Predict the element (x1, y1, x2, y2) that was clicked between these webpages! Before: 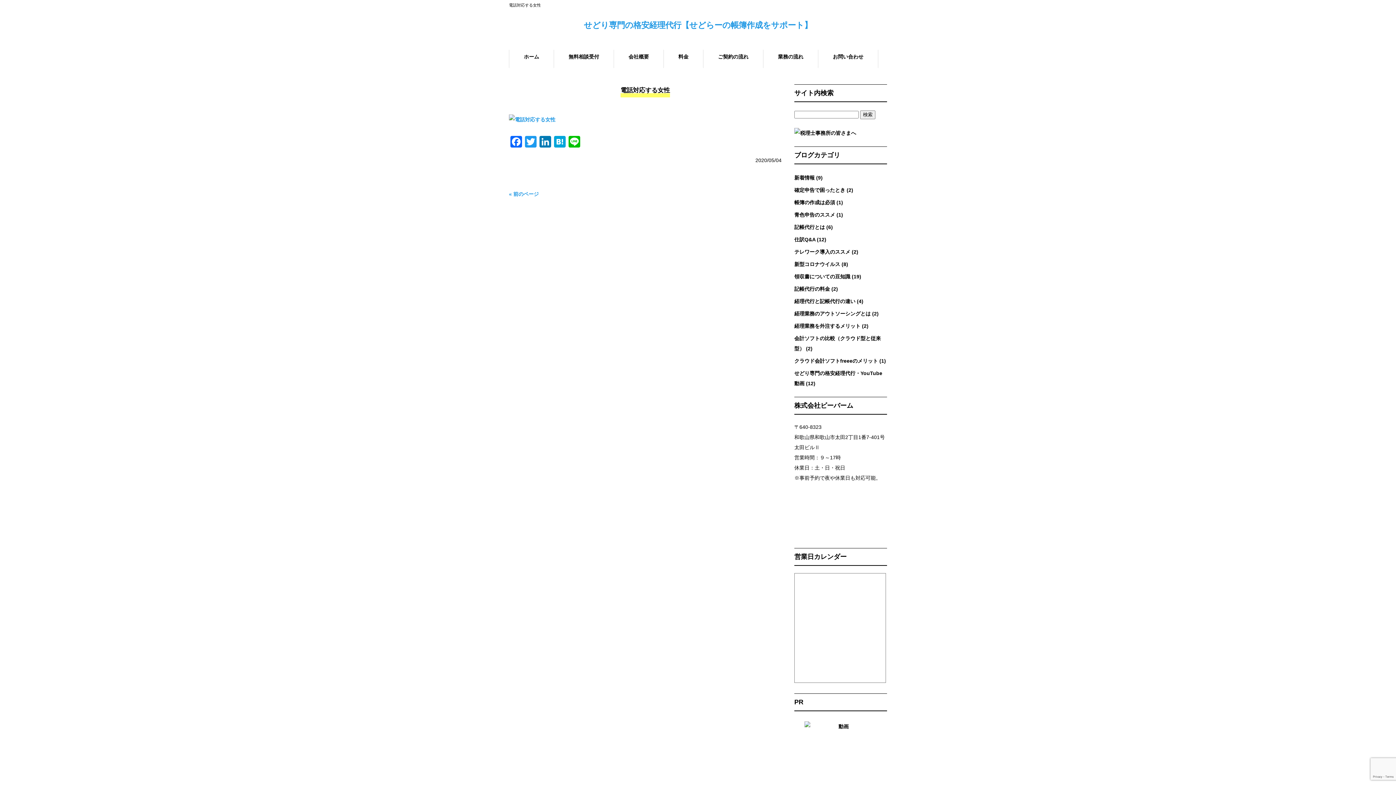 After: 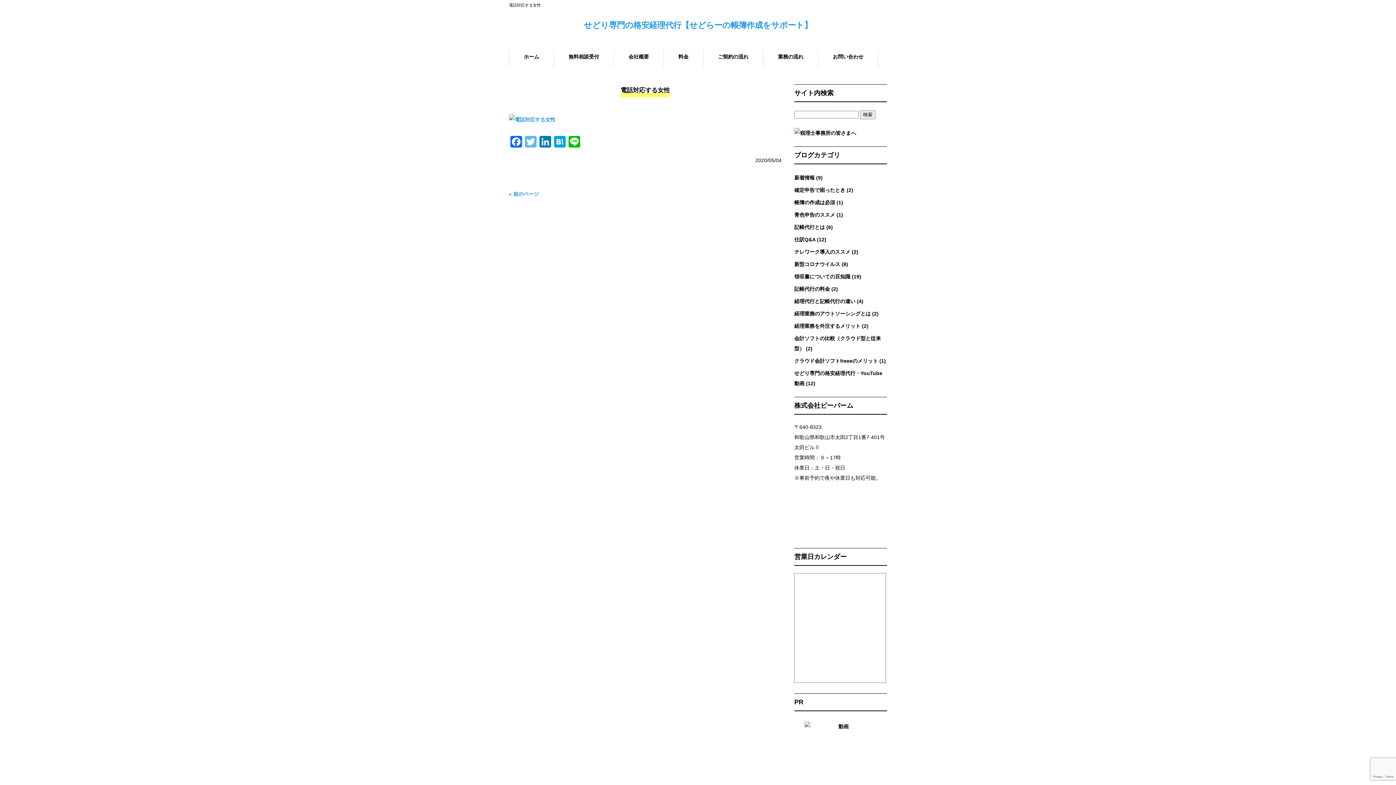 Action: bbox: (523, 136, 538, 149) label: Twitter